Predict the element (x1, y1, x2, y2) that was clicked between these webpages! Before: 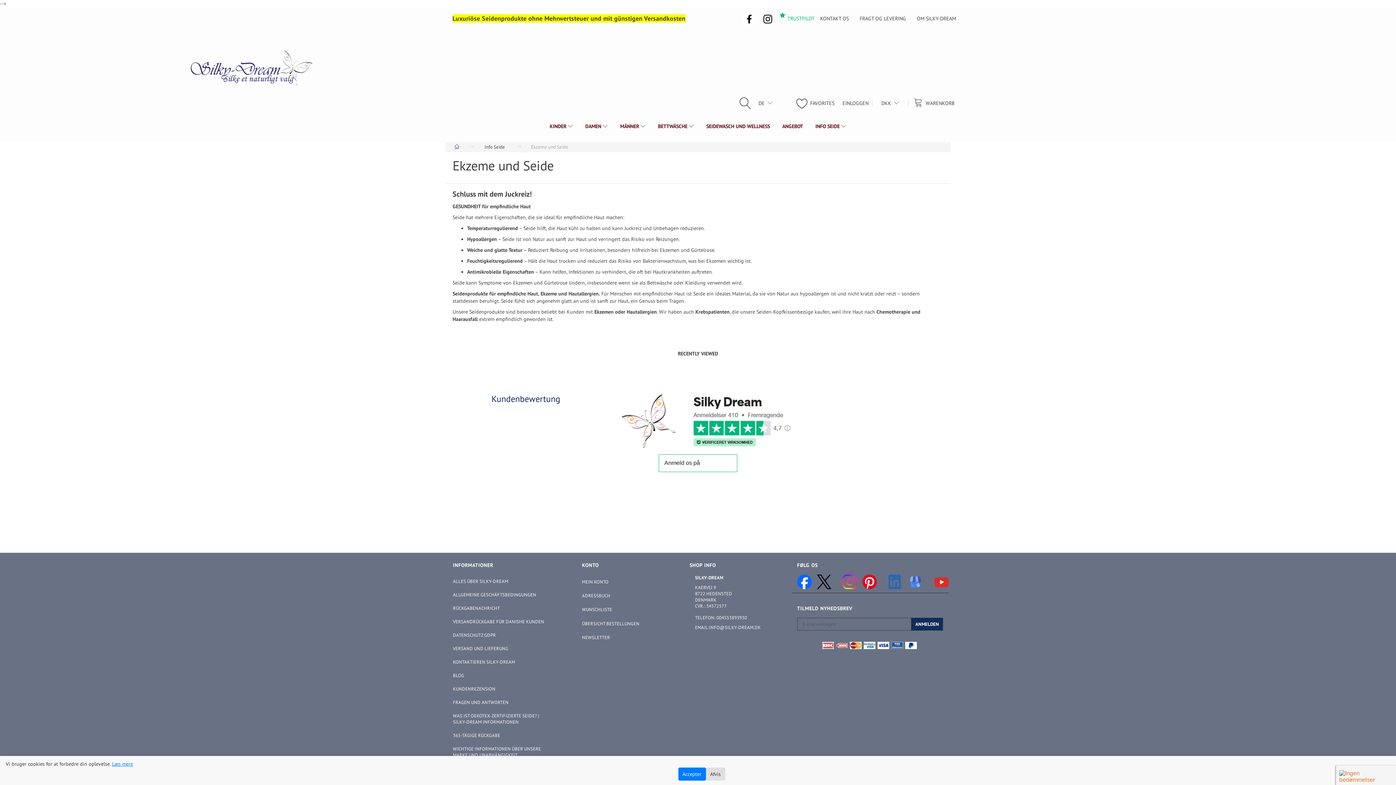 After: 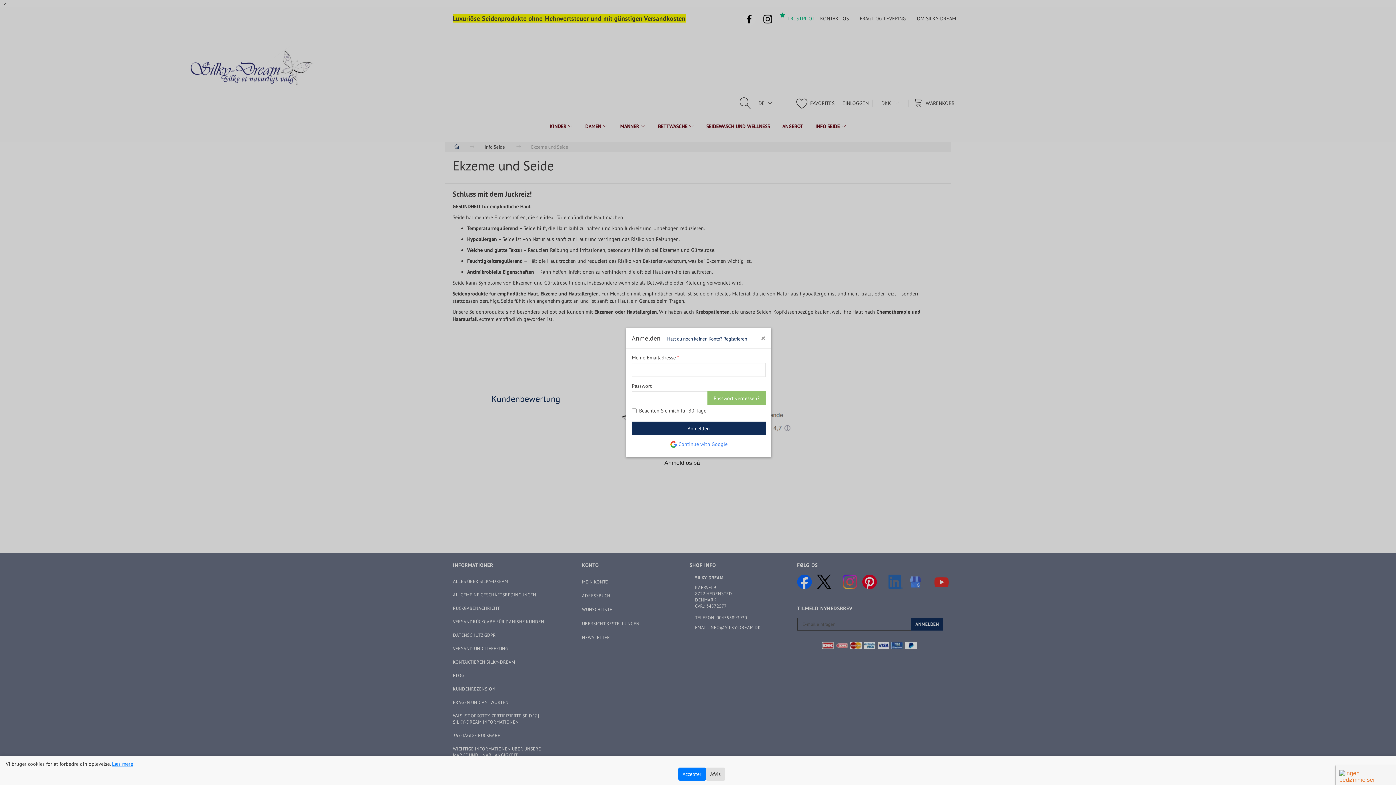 Action: bbox: (838, 94, 872, 110) label: EINLOGGEN